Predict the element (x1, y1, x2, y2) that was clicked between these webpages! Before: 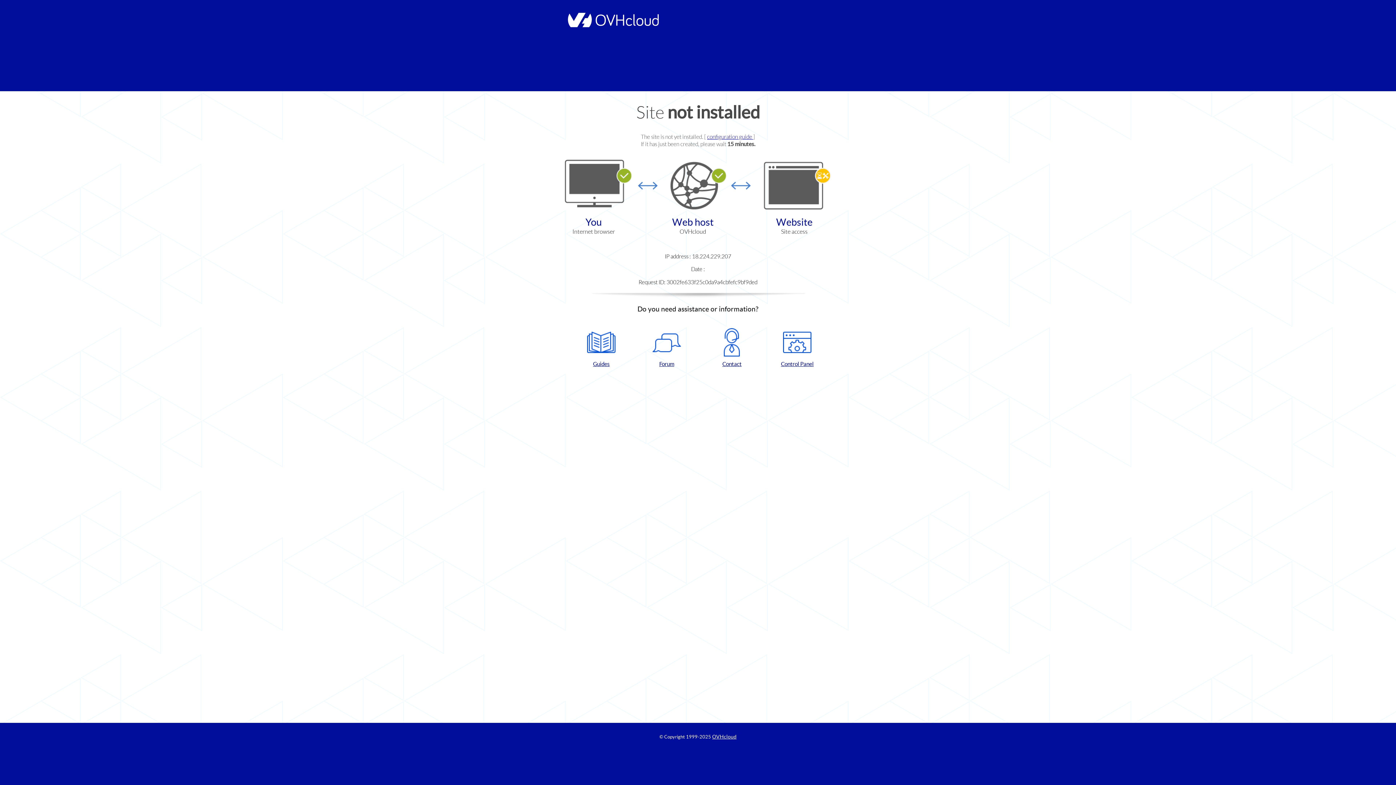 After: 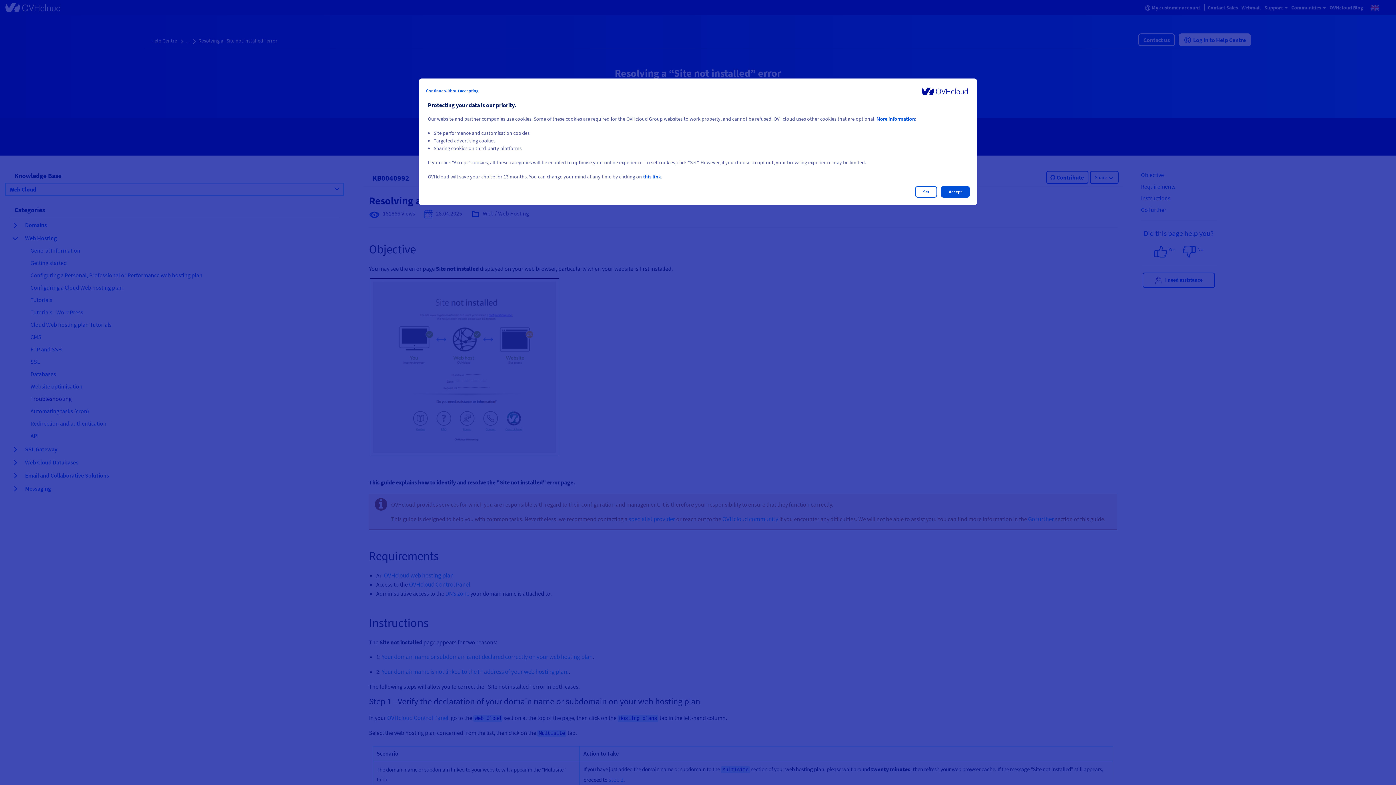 Action: label: configuration guide  bbox: (707, 133, 753, 140)